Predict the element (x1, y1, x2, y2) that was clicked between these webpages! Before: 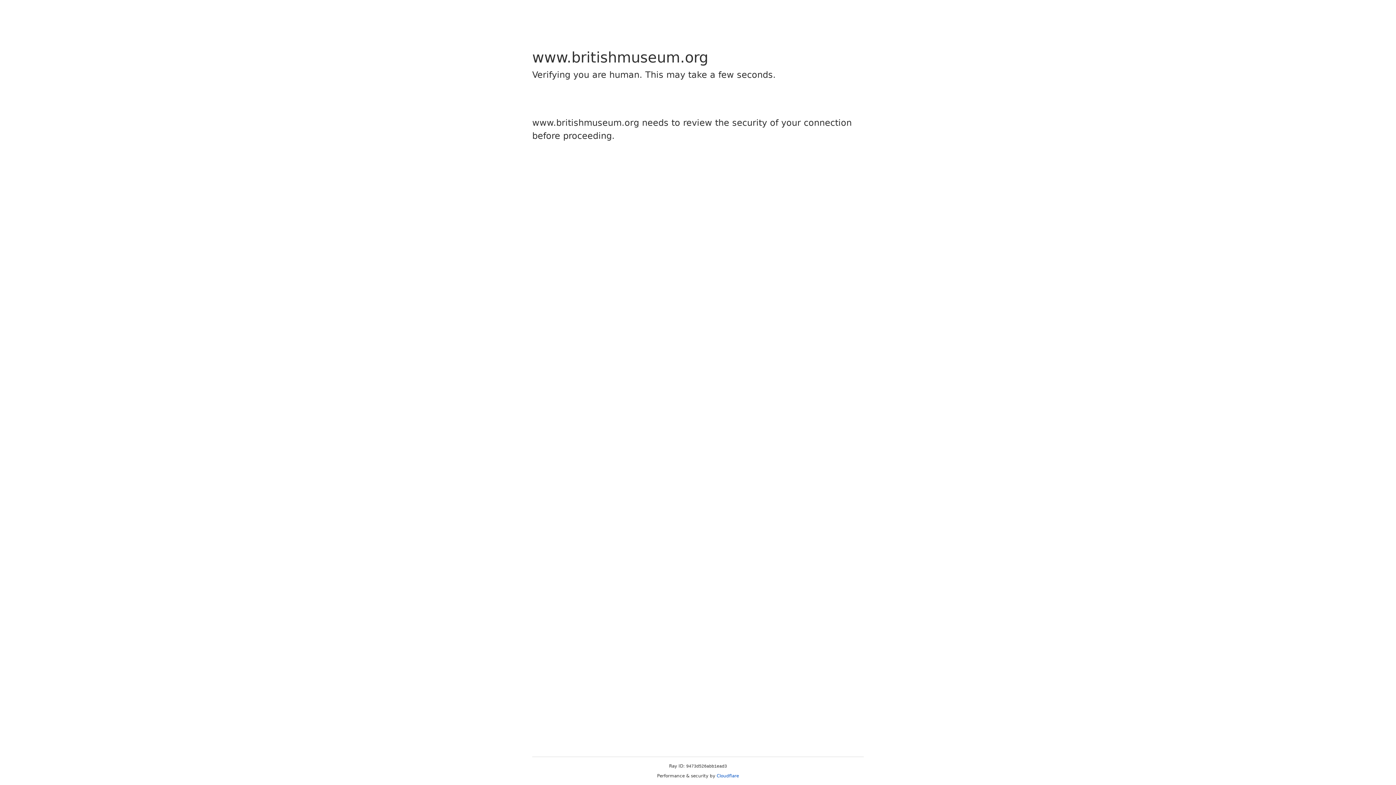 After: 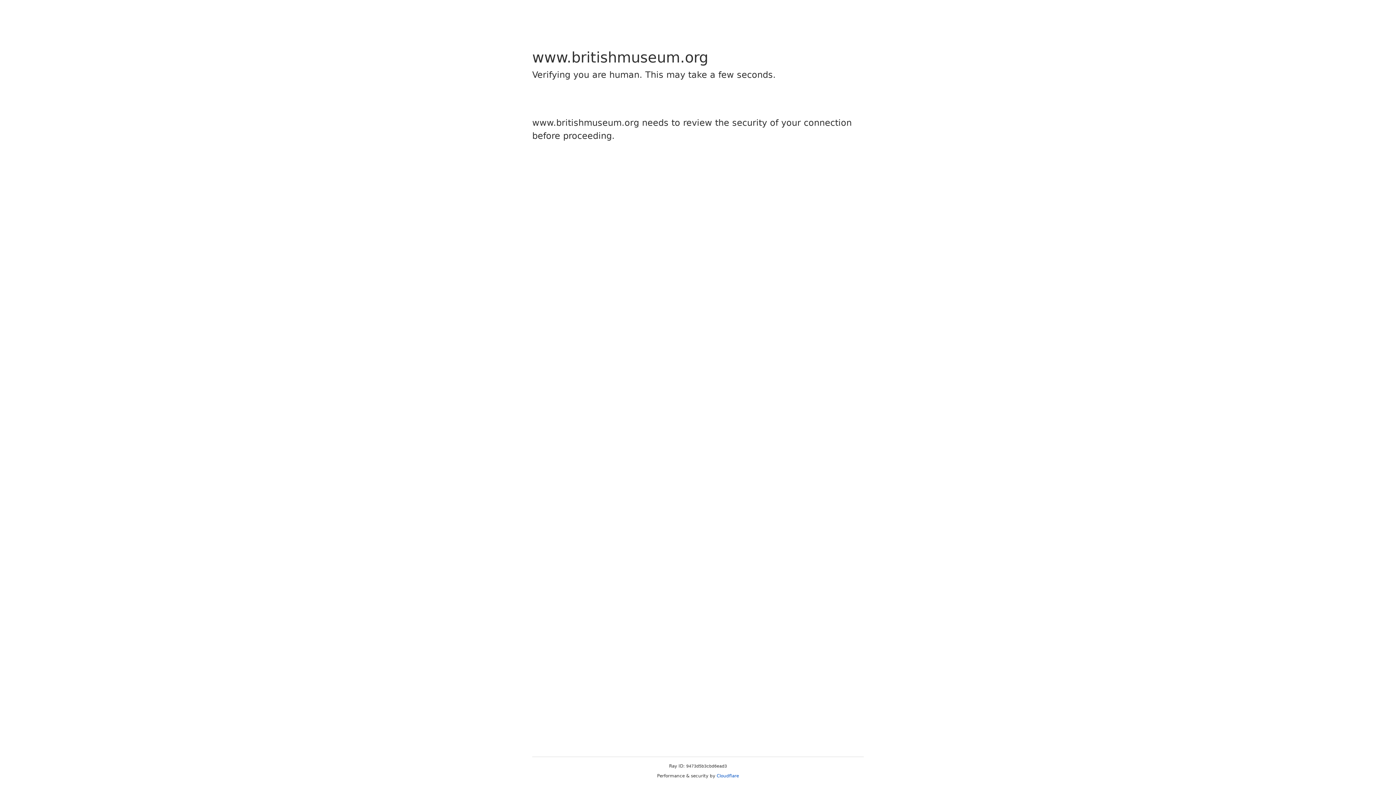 Action: bbox: (716, 773, 739, 778) label: Cloudflare